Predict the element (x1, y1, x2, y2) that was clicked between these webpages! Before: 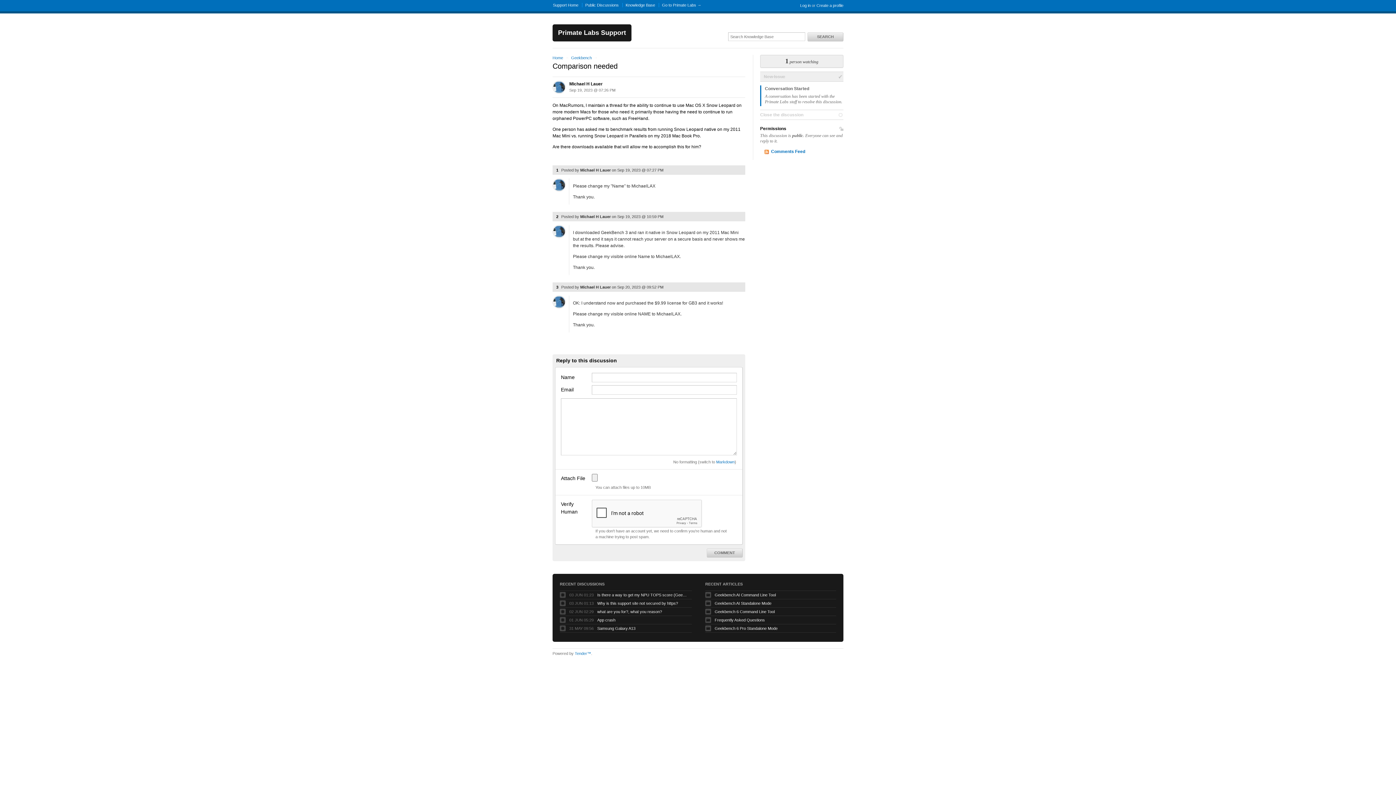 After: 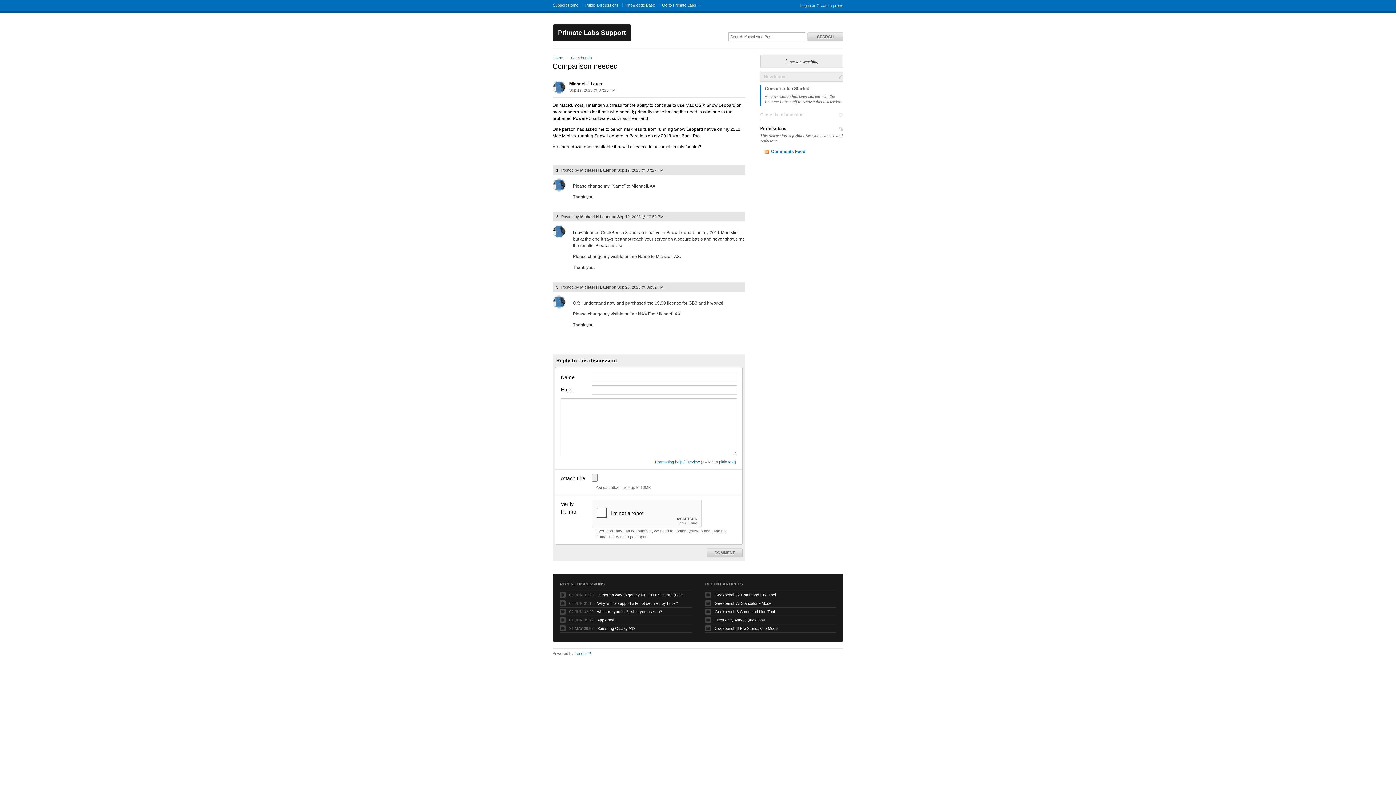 Action: label: Markdown bbox: (716, 460, 734, 464)